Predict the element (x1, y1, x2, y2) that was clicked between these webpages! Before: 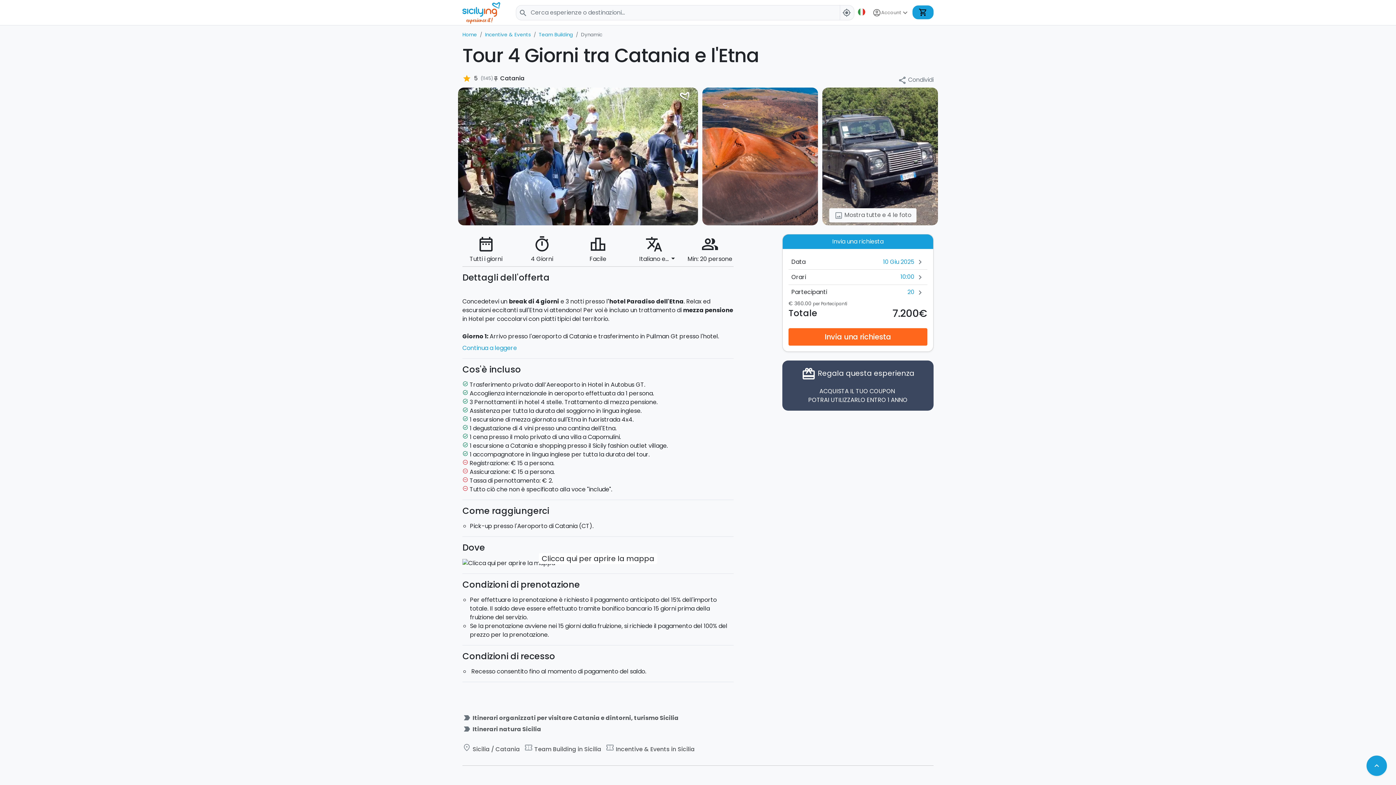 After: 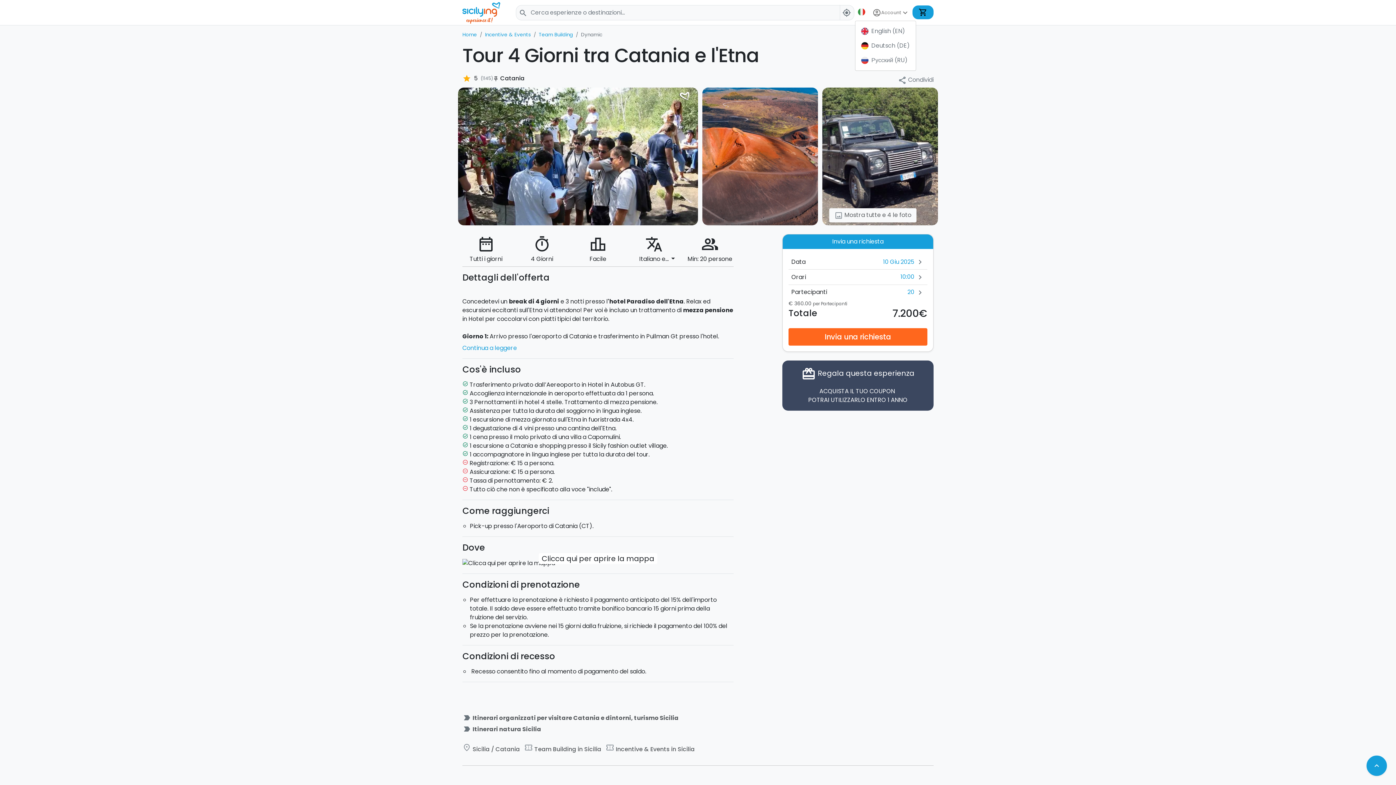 Action: bbox: (855, 5, 869, 18) label: italiano